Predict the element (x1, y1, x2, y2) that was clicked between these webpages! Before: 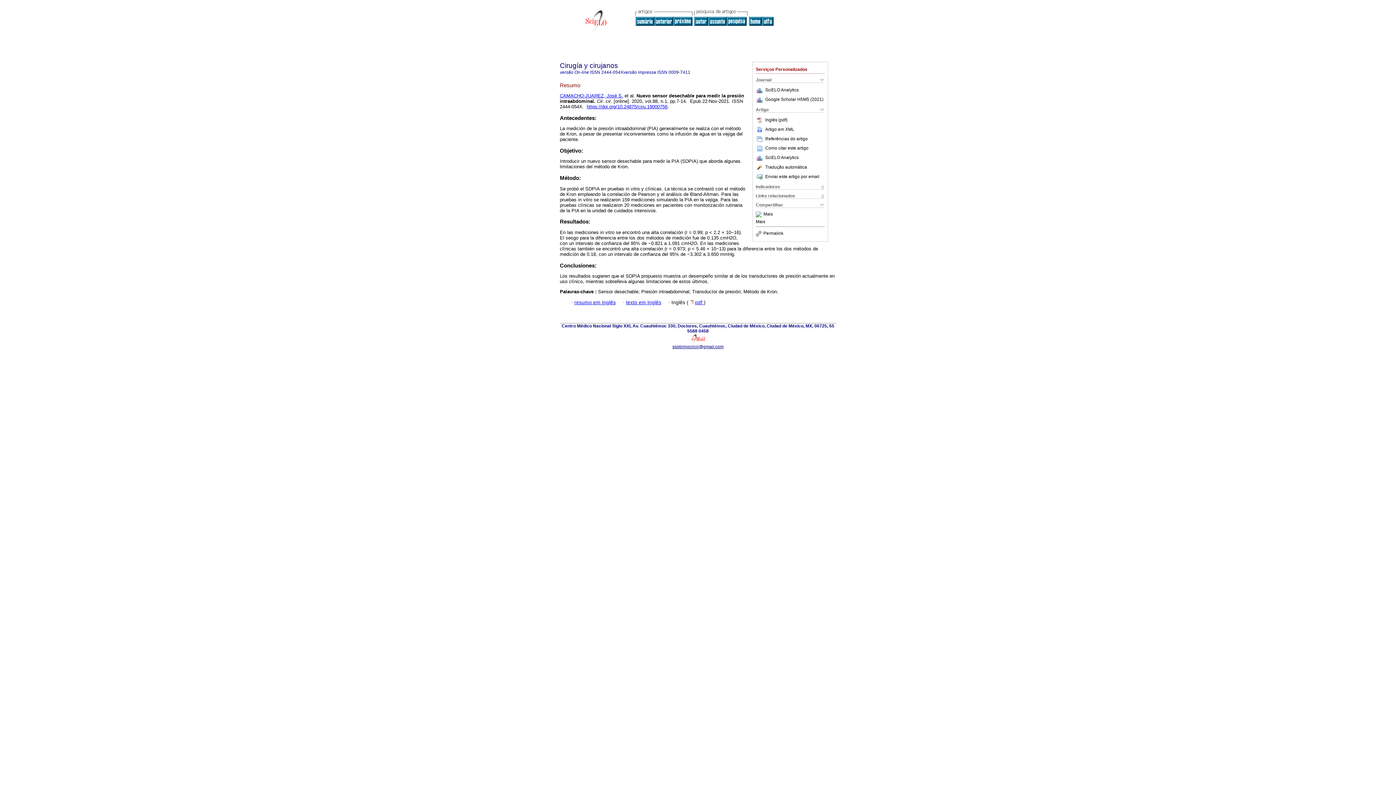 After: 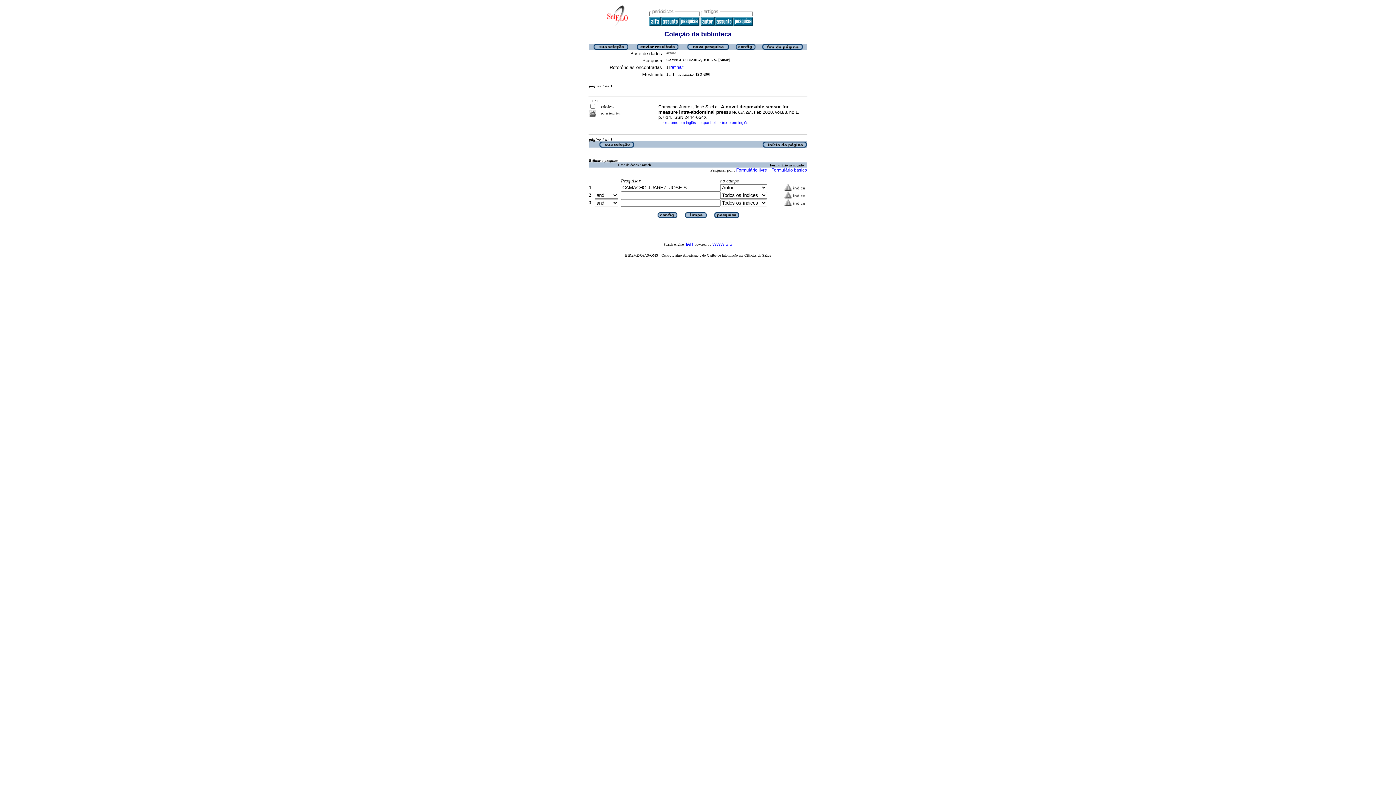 Action: bbox: (560, 93, 623, 98) label: CAMACHO-JUAREZ, José S.